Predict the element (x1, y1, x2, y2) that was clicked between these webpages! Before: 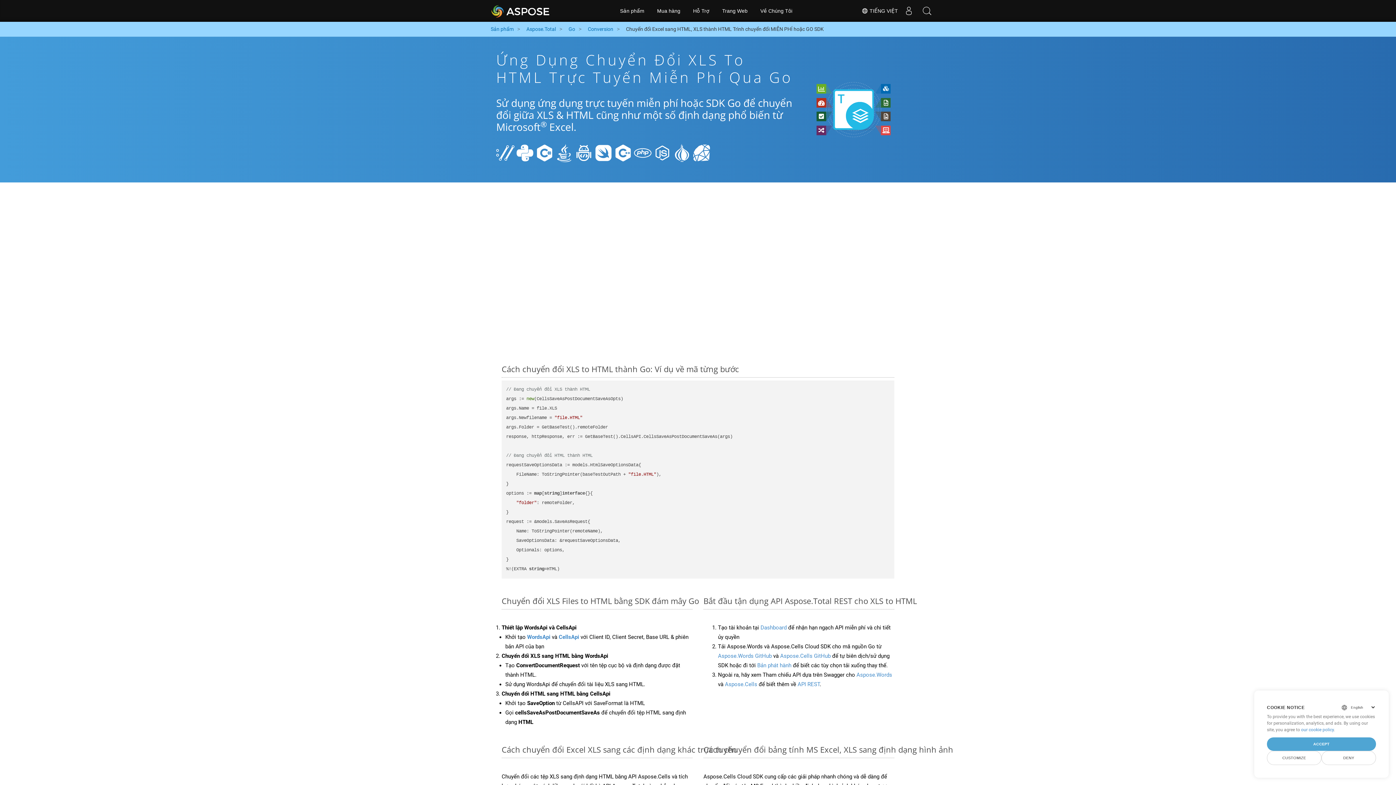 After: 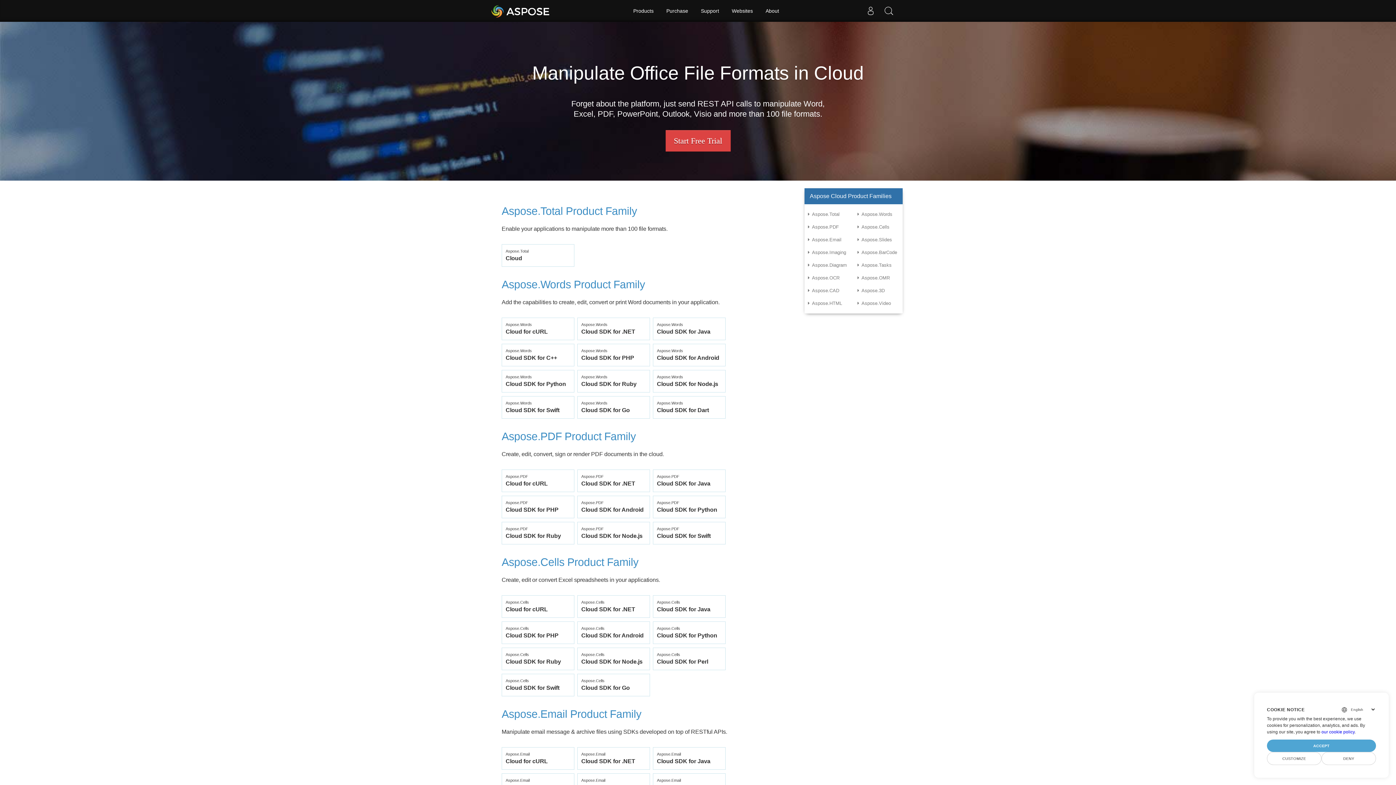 Action: label: Sản phẩm bbox: (615, 0, 649, 21)